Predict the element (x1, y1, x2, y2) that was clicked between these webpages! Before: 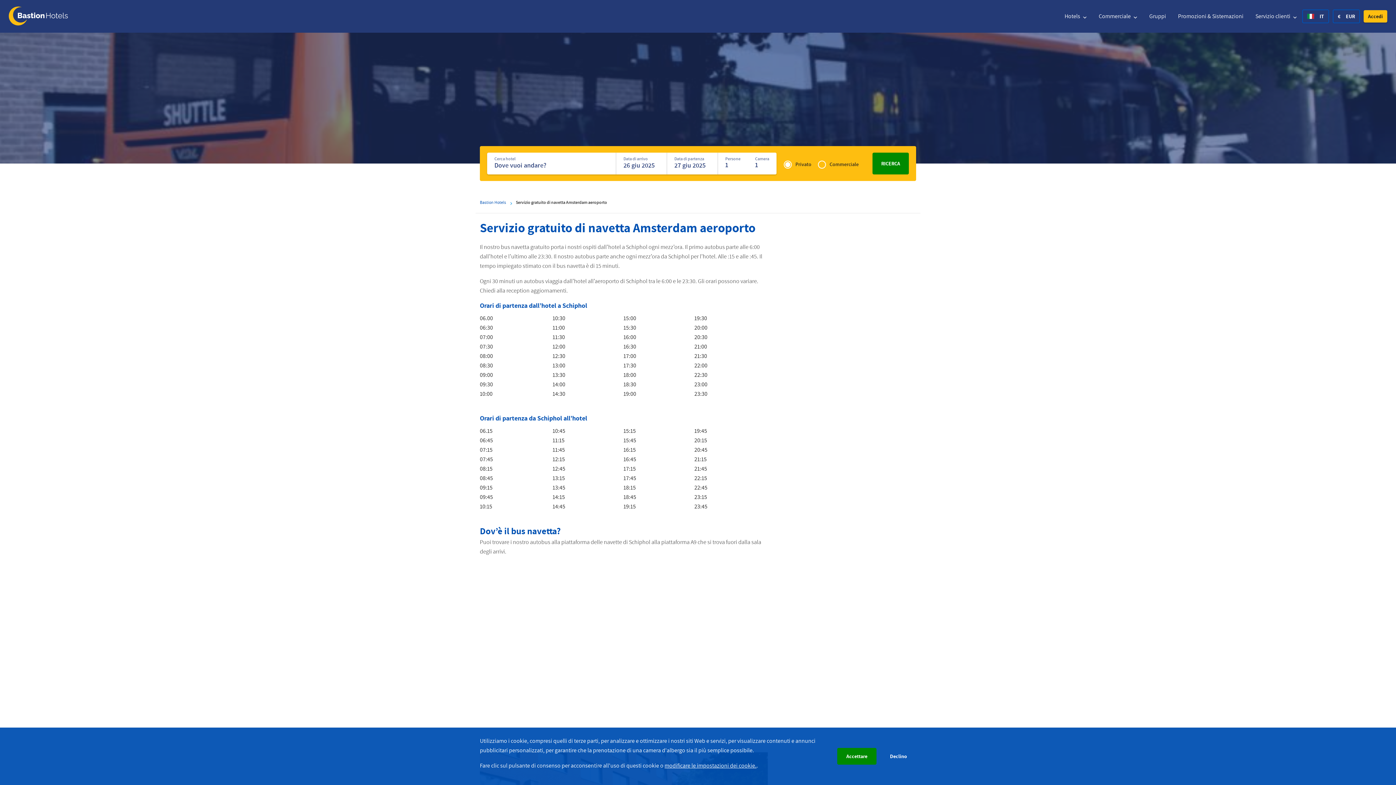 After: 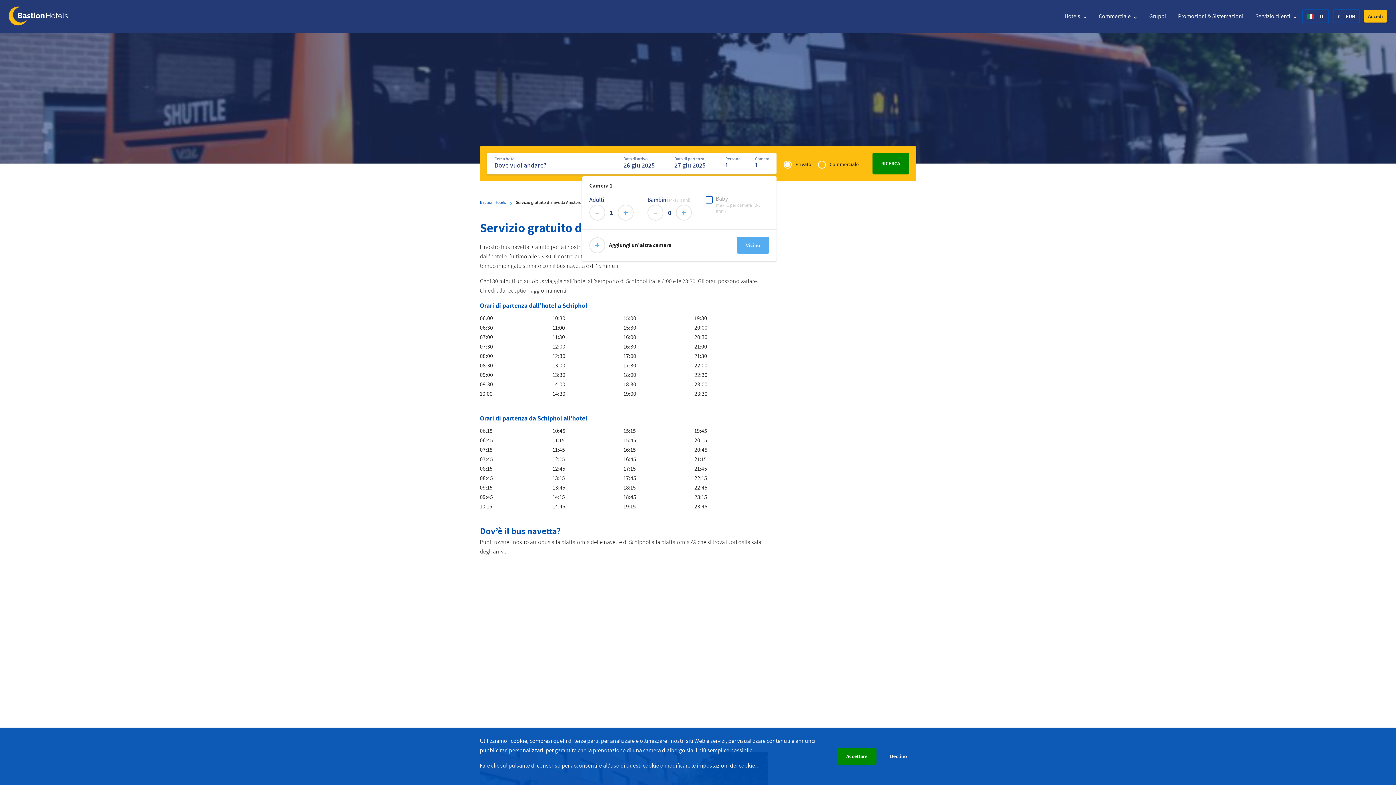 Action: label: Persone
1
Camera
1 bbox: (718, 152, 776, 174)